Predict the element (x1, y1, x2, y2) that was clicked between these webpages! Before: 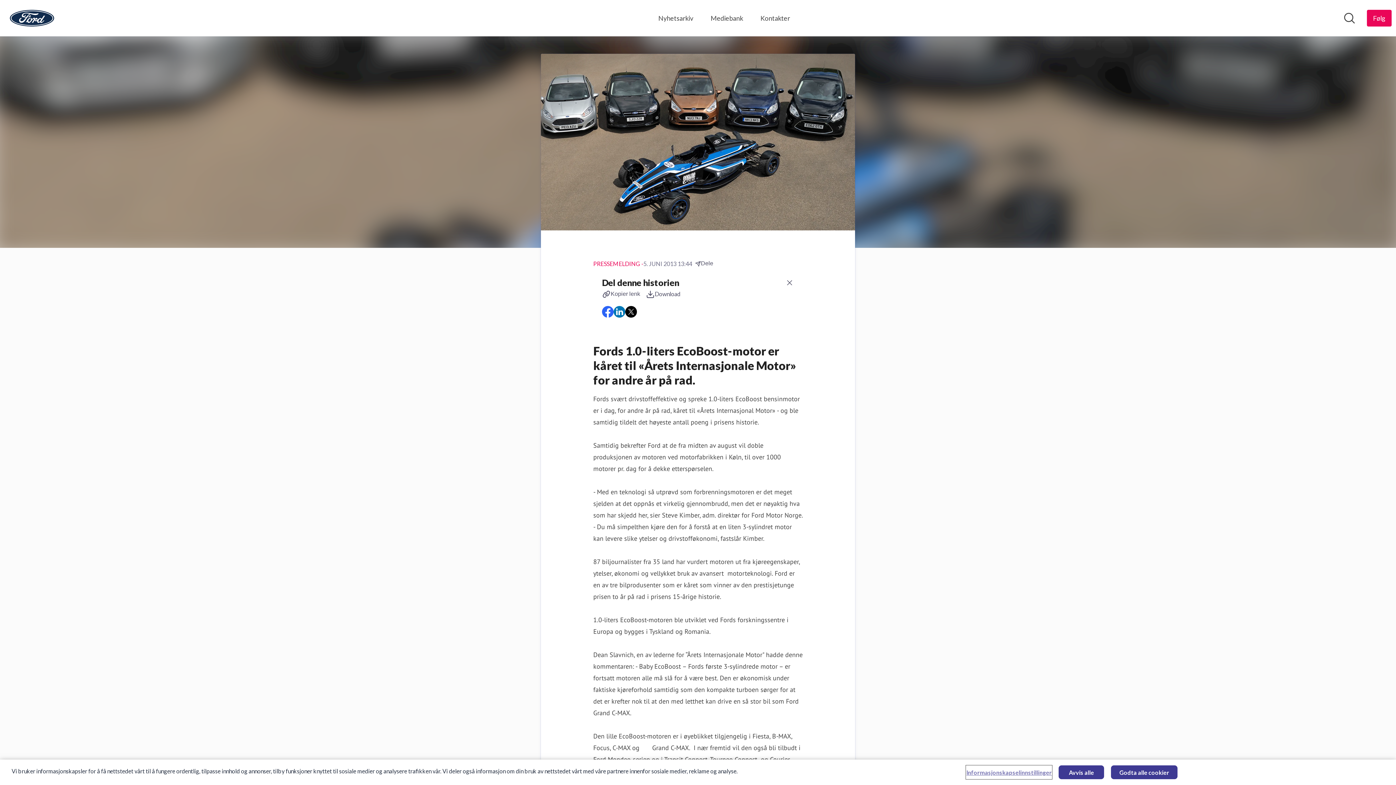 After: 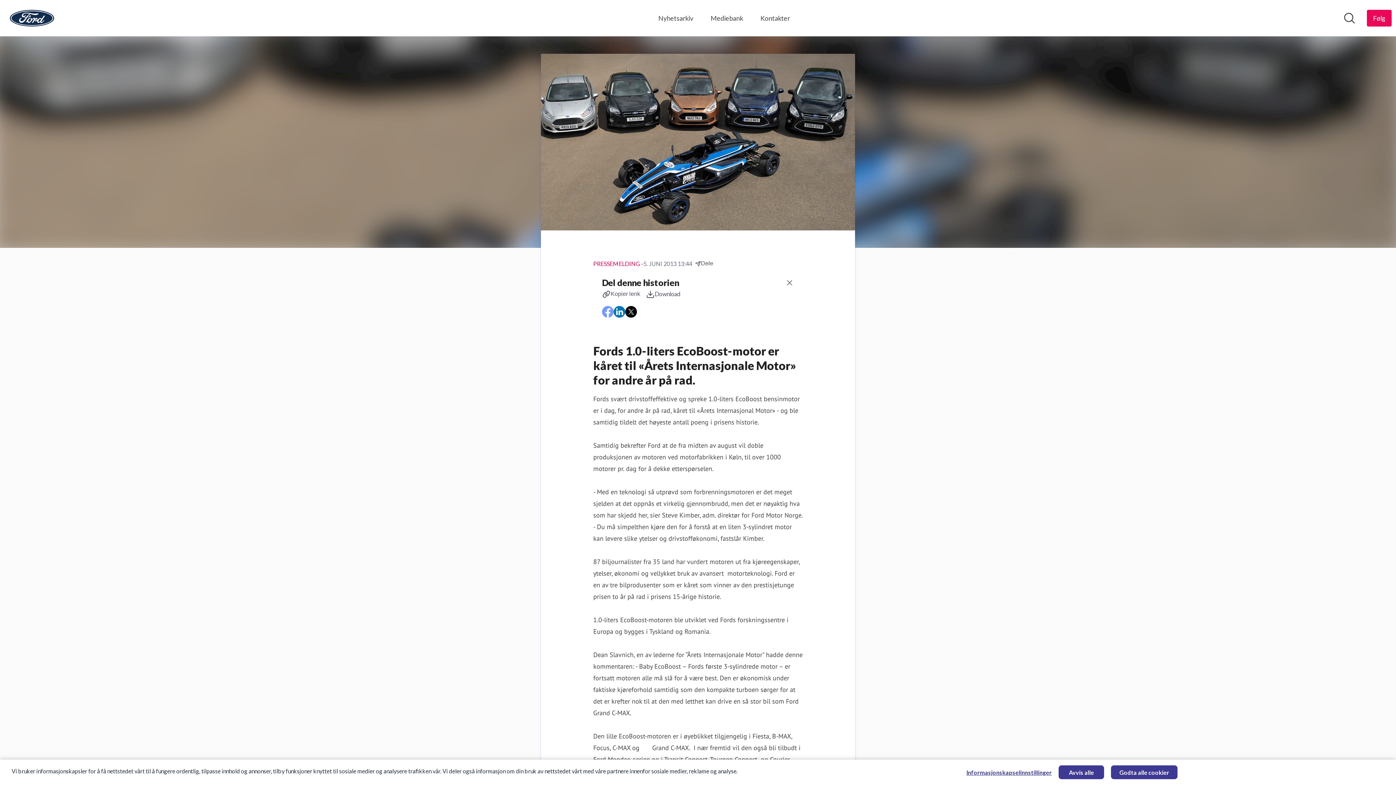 Action: label: Share on Facebook bbox: (602, 306, 613, 317)